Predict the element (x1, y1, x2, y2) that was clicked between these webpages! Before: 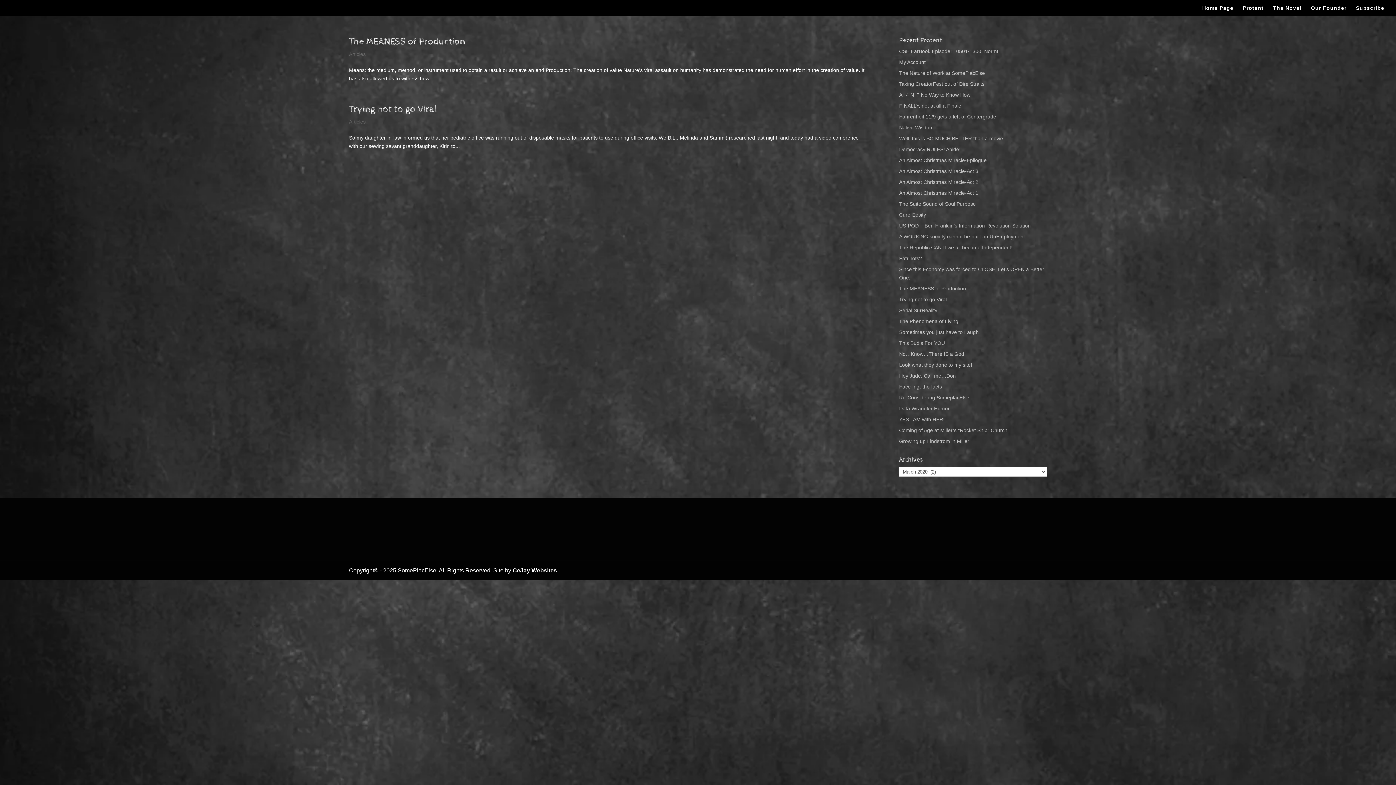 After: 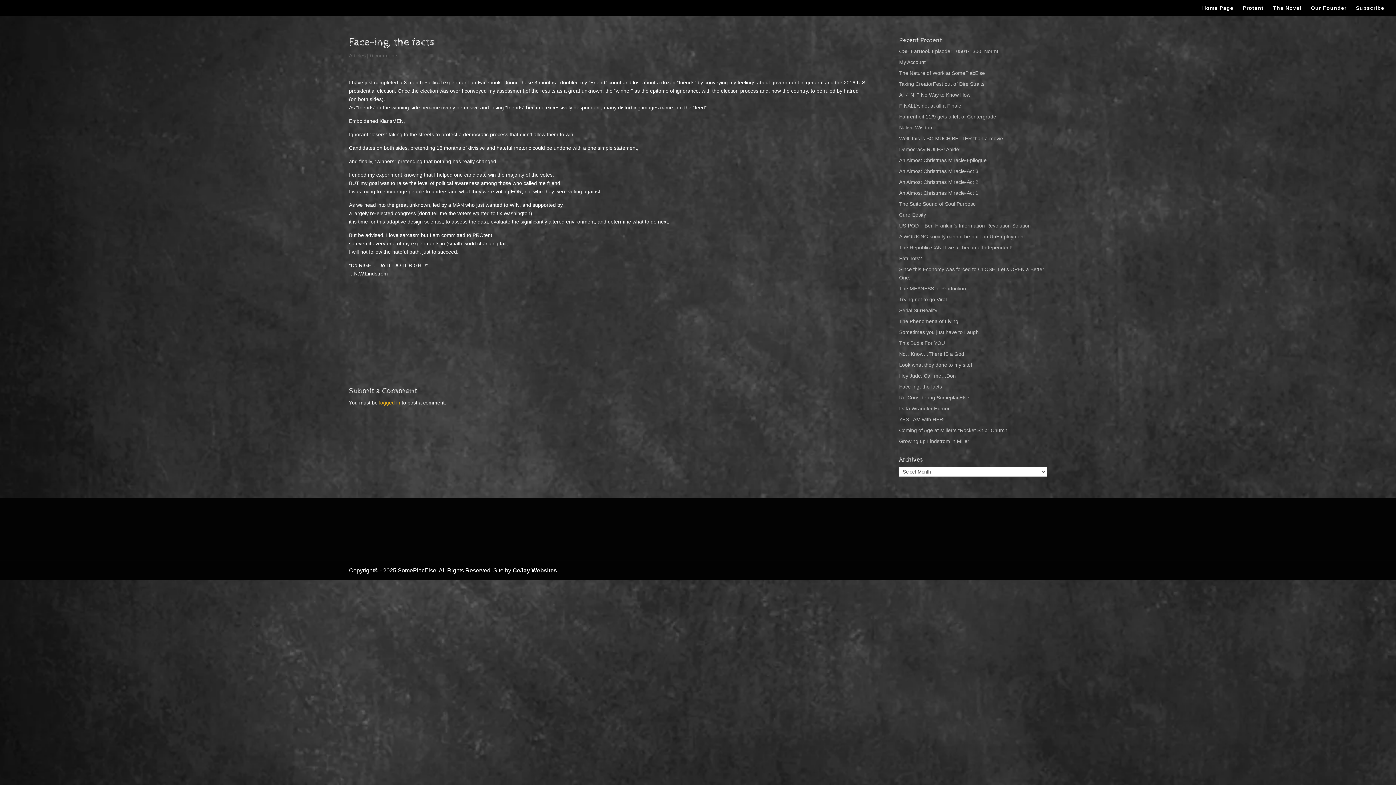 Action: label: Face-ing, the facts bbox: (899, 384, 942, 389)